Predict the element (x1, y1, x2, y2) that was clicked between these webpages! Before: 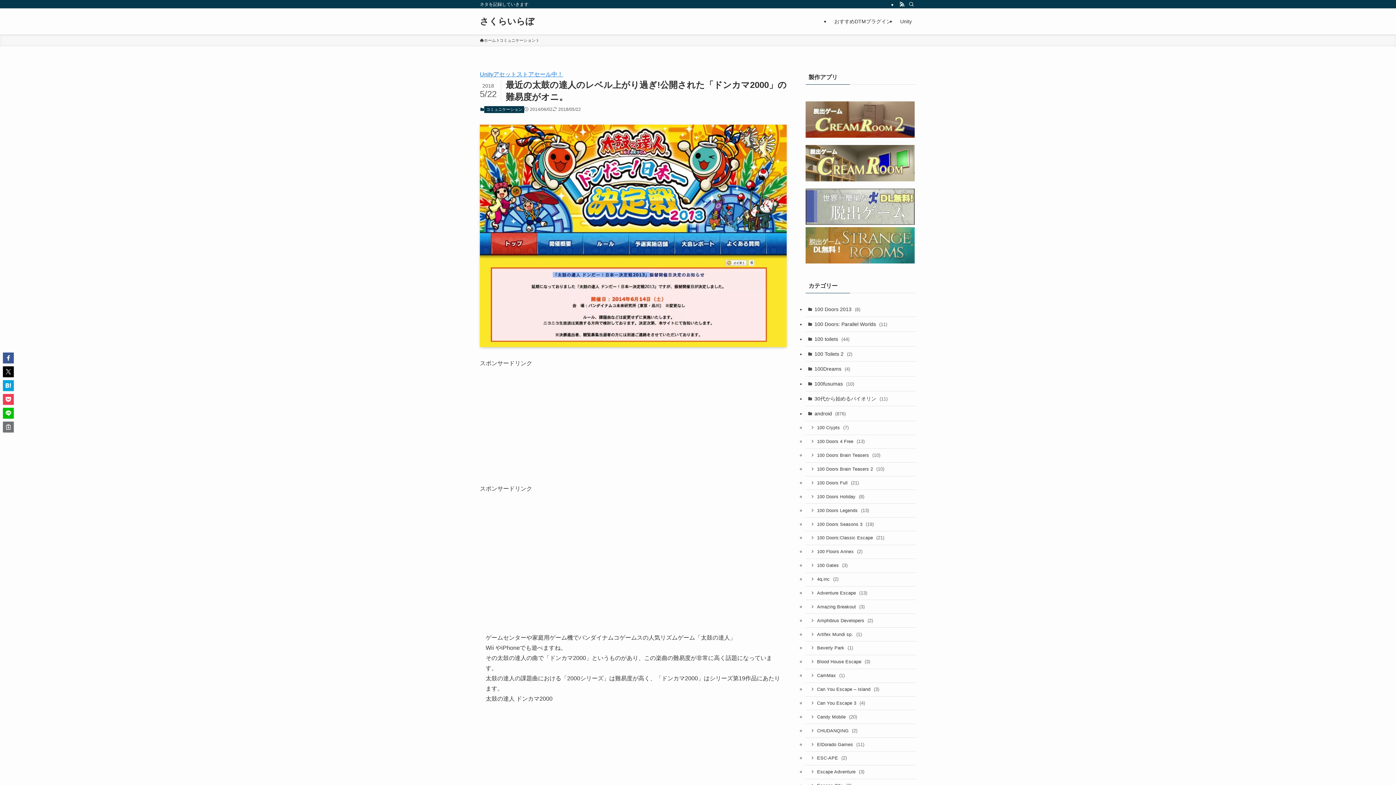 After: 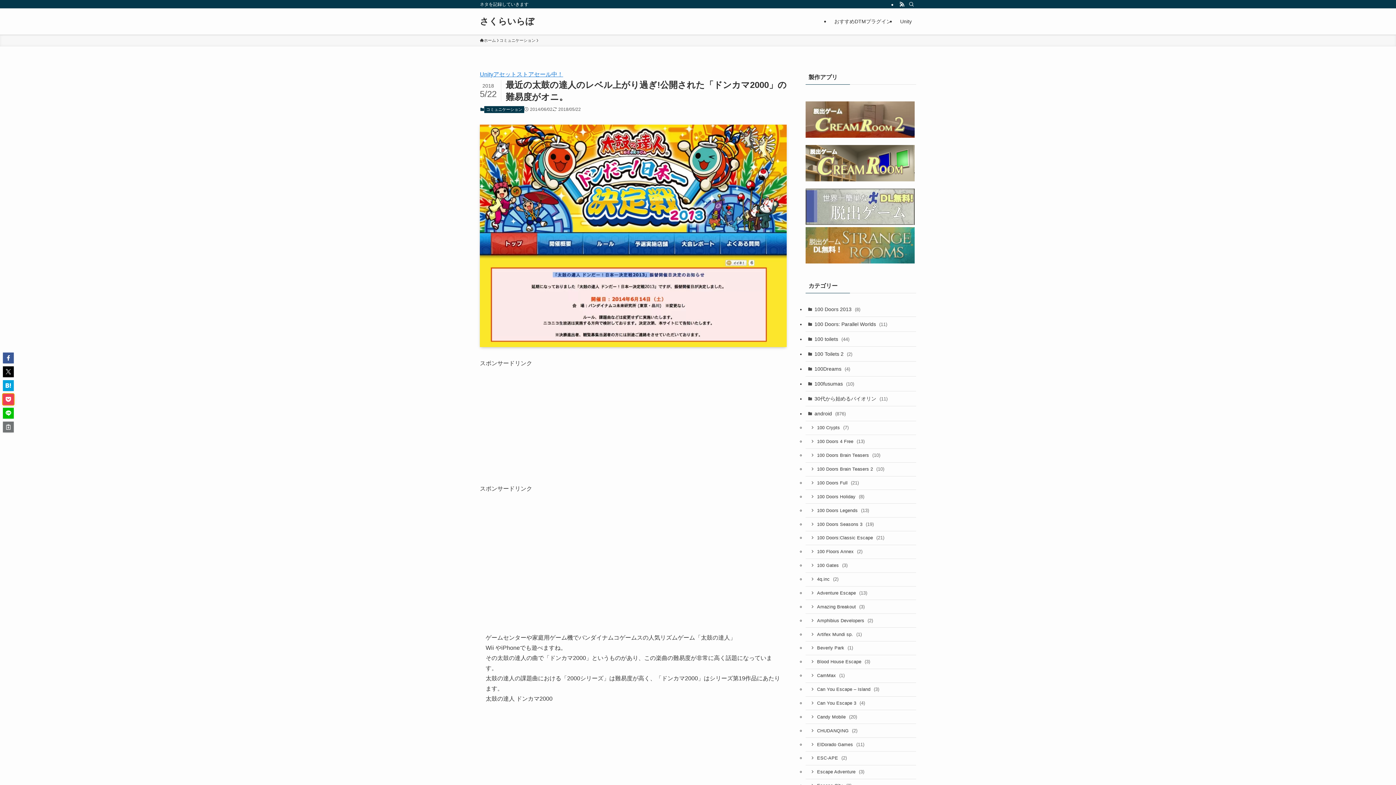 Action: bbox: (2, 394, 13, 405)